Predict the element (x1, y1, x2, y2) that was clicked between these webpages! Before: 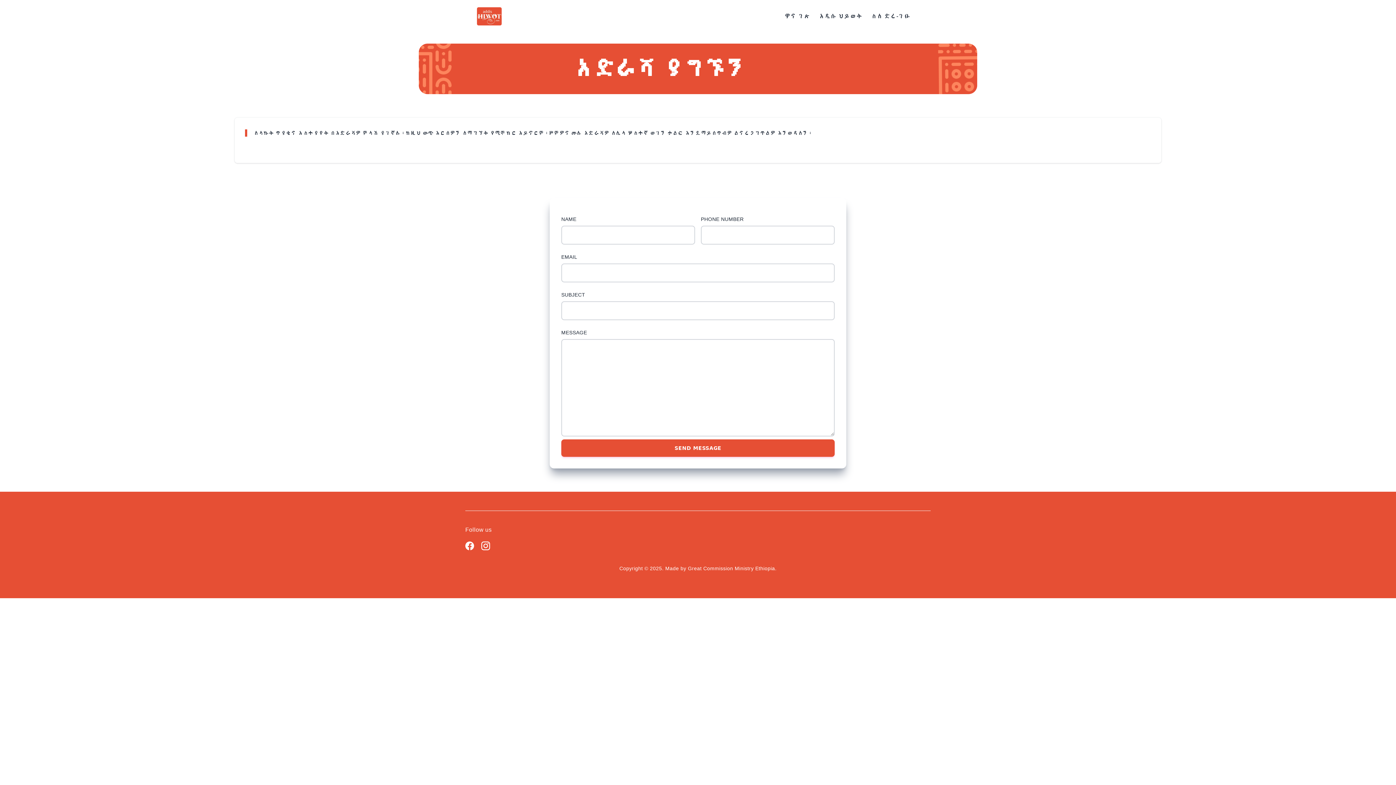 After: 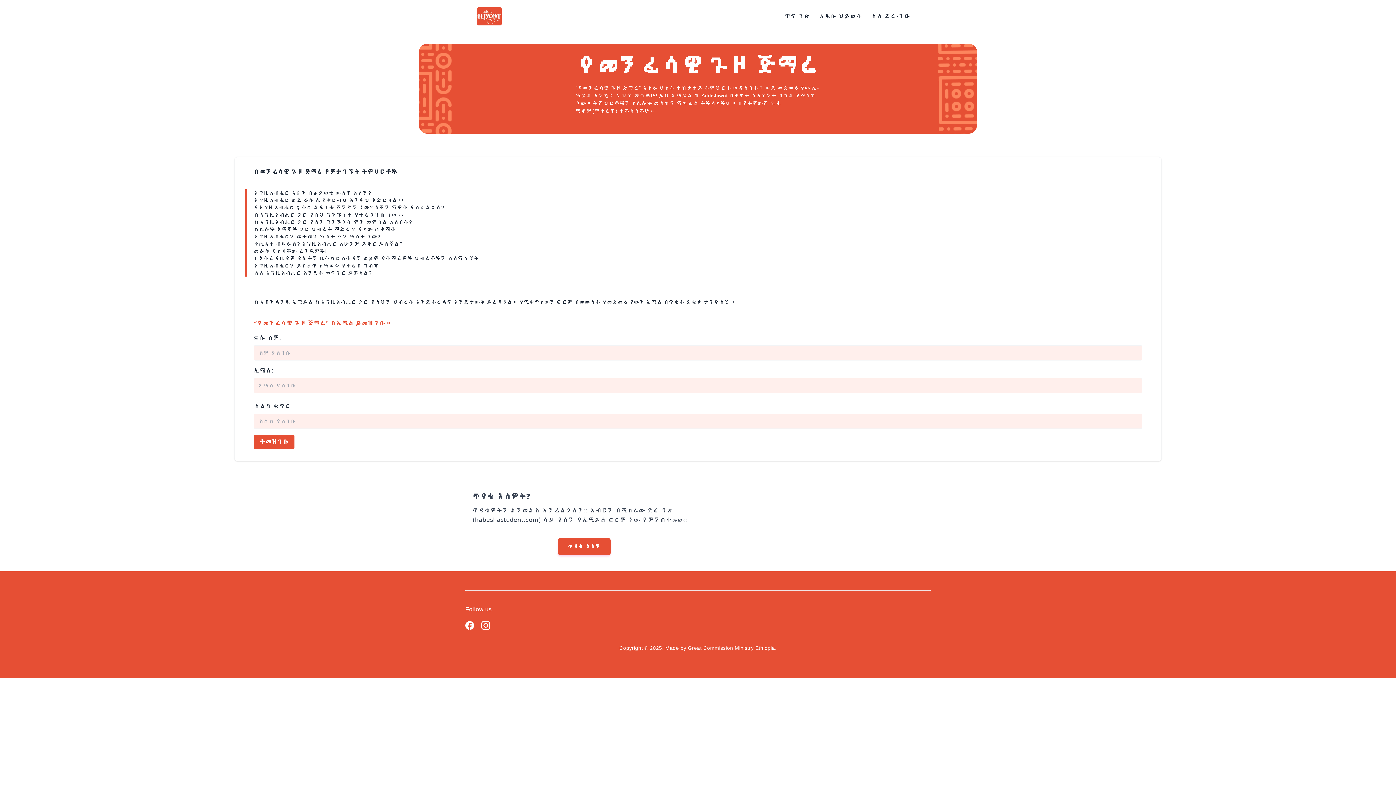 Action: bbox: (561, 439, 834, 457) label: SEND MESSAGE